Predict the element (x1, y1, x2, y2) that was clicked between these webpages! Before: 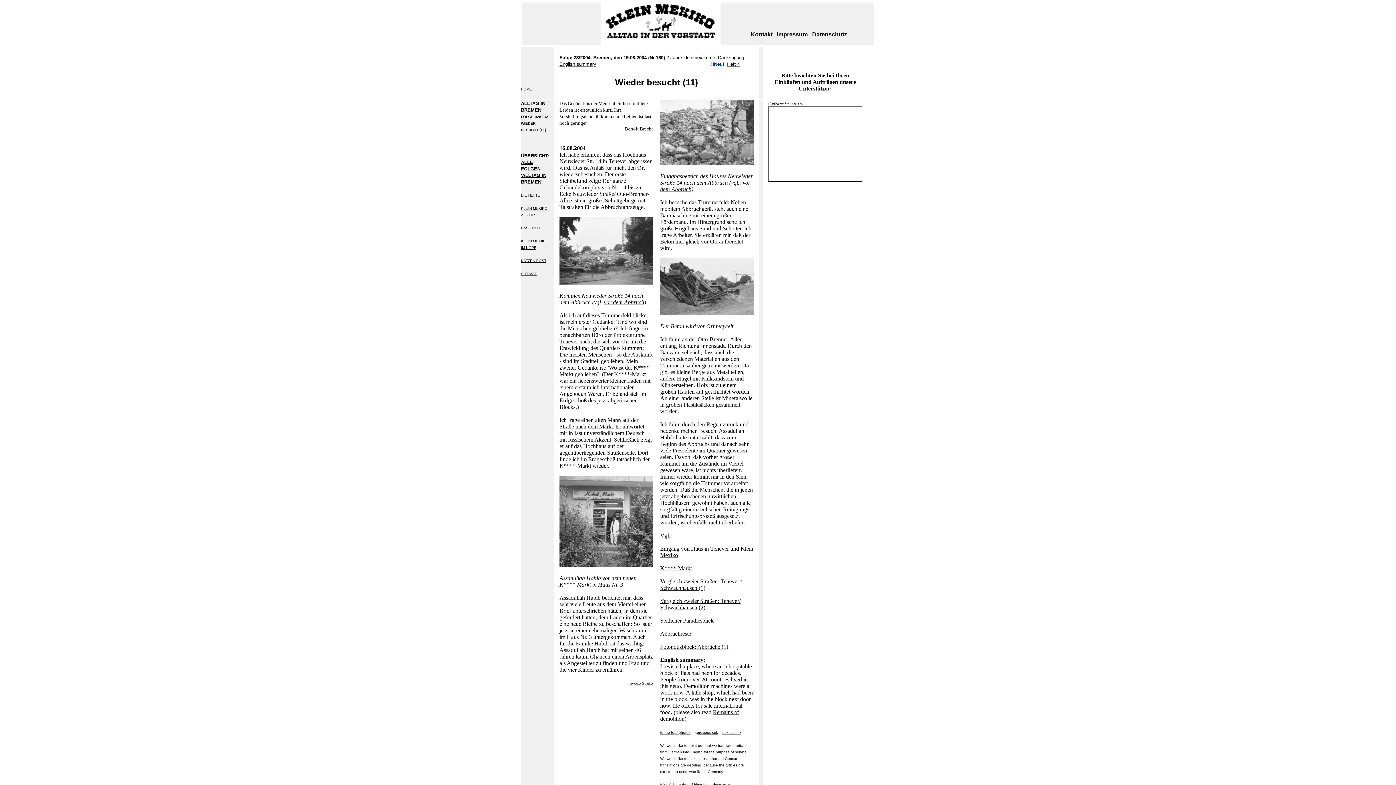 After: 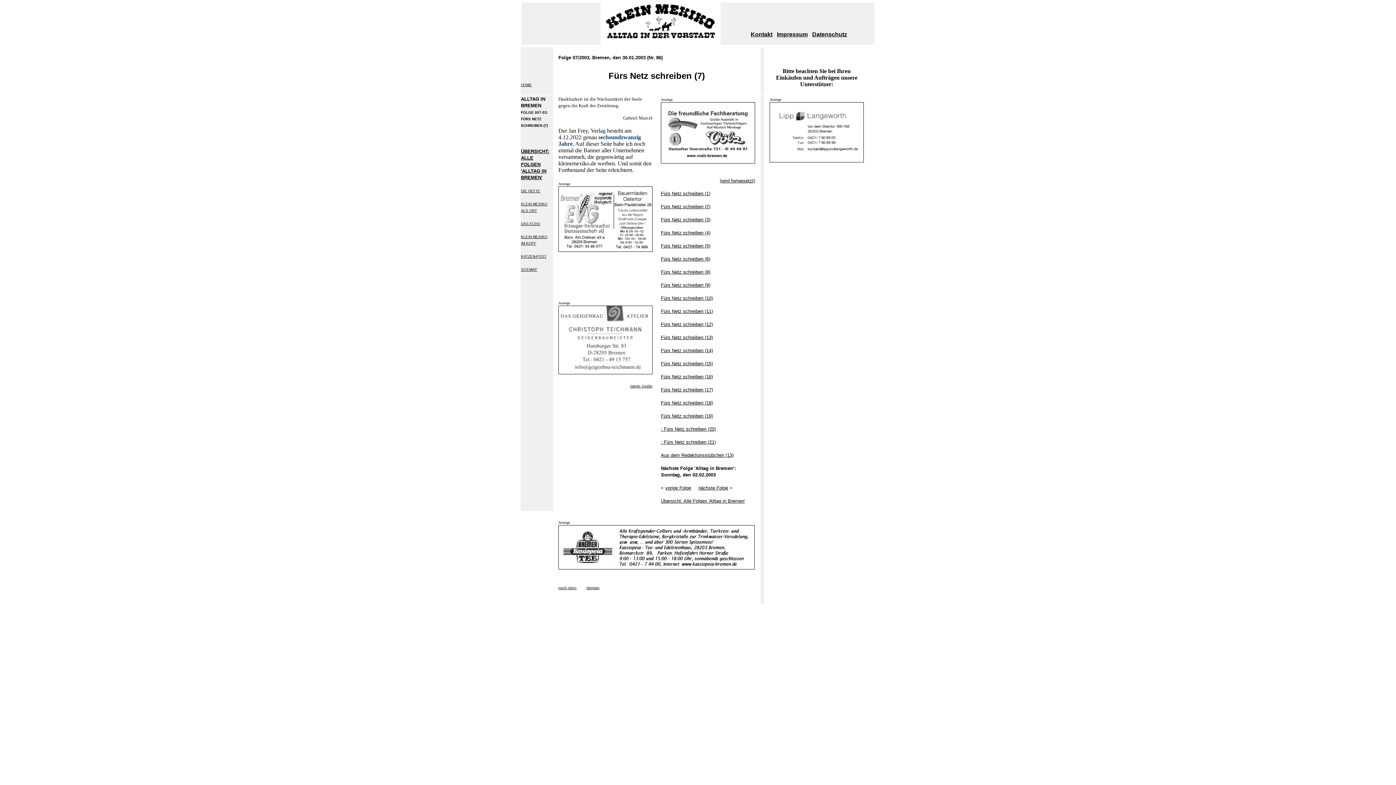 Action: label: Danksagung bbox: (718, 54, 744, 60)